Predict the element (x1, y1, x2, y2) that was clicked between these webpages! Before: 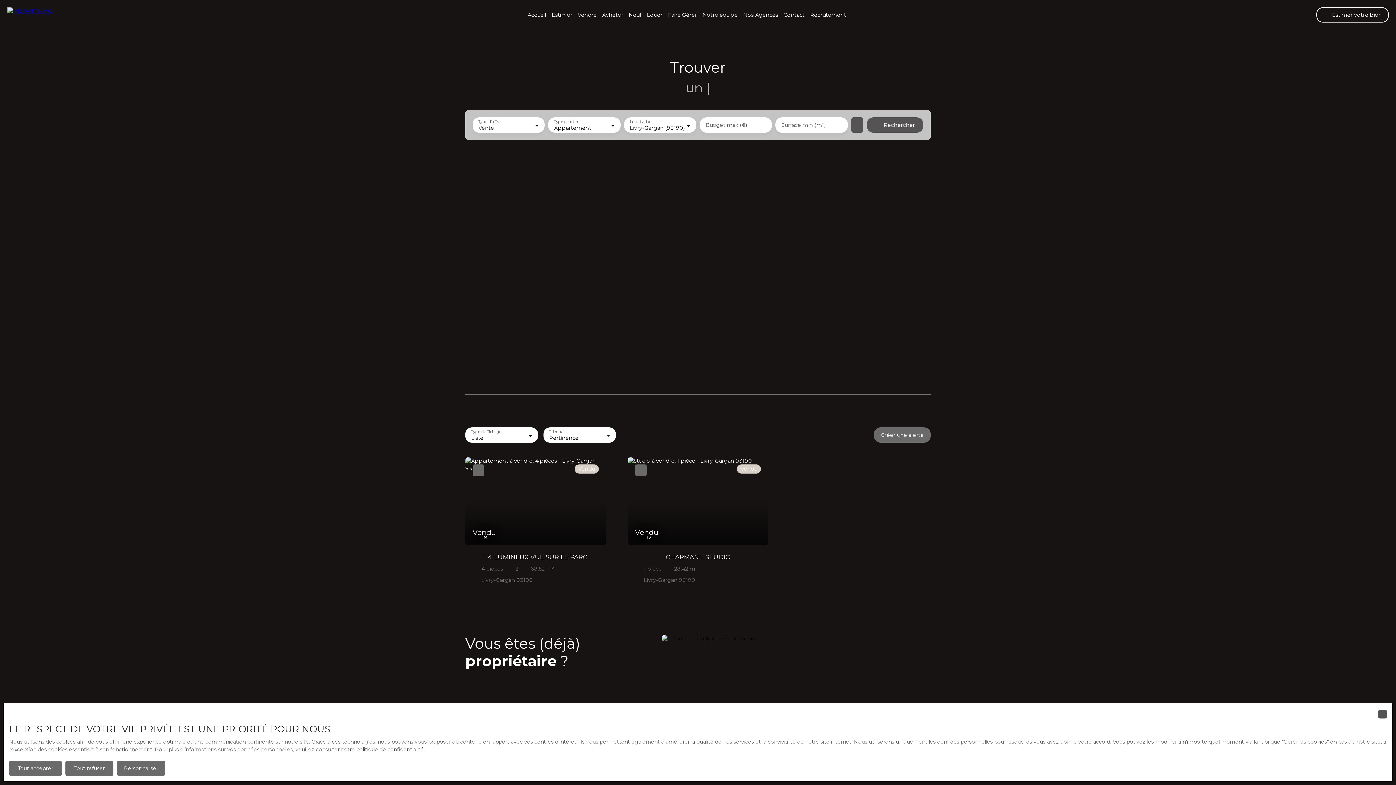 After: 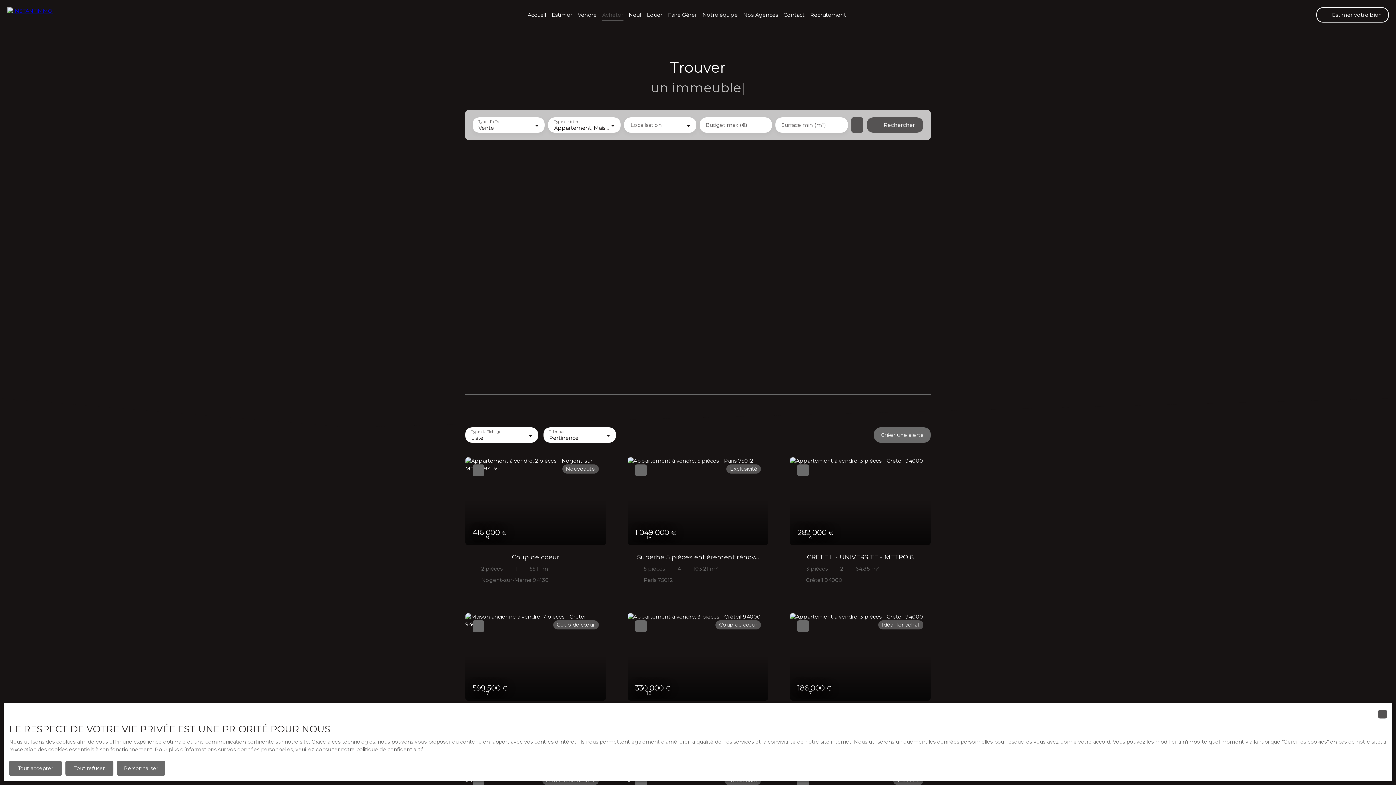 Action: bbox: (602, 9, 623, 20) label: Acheter